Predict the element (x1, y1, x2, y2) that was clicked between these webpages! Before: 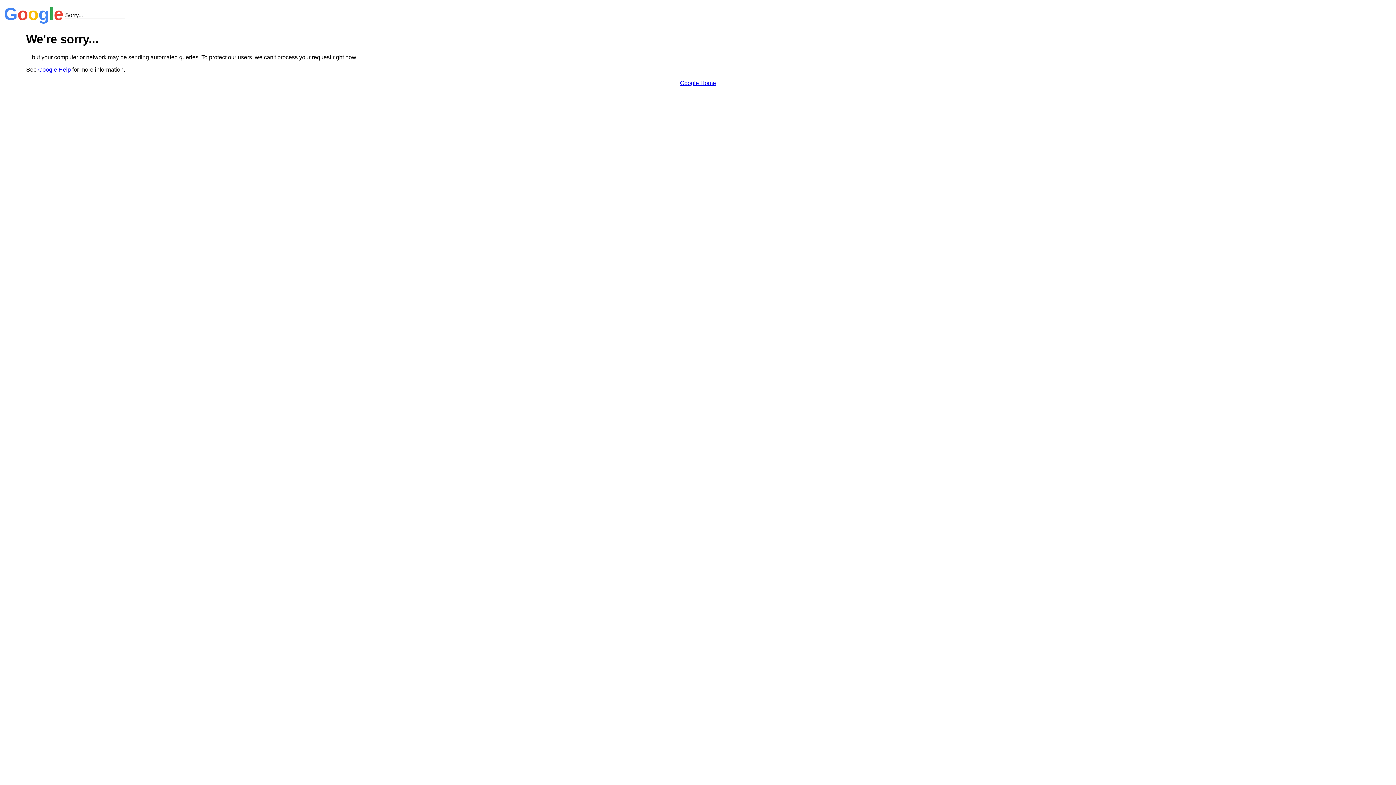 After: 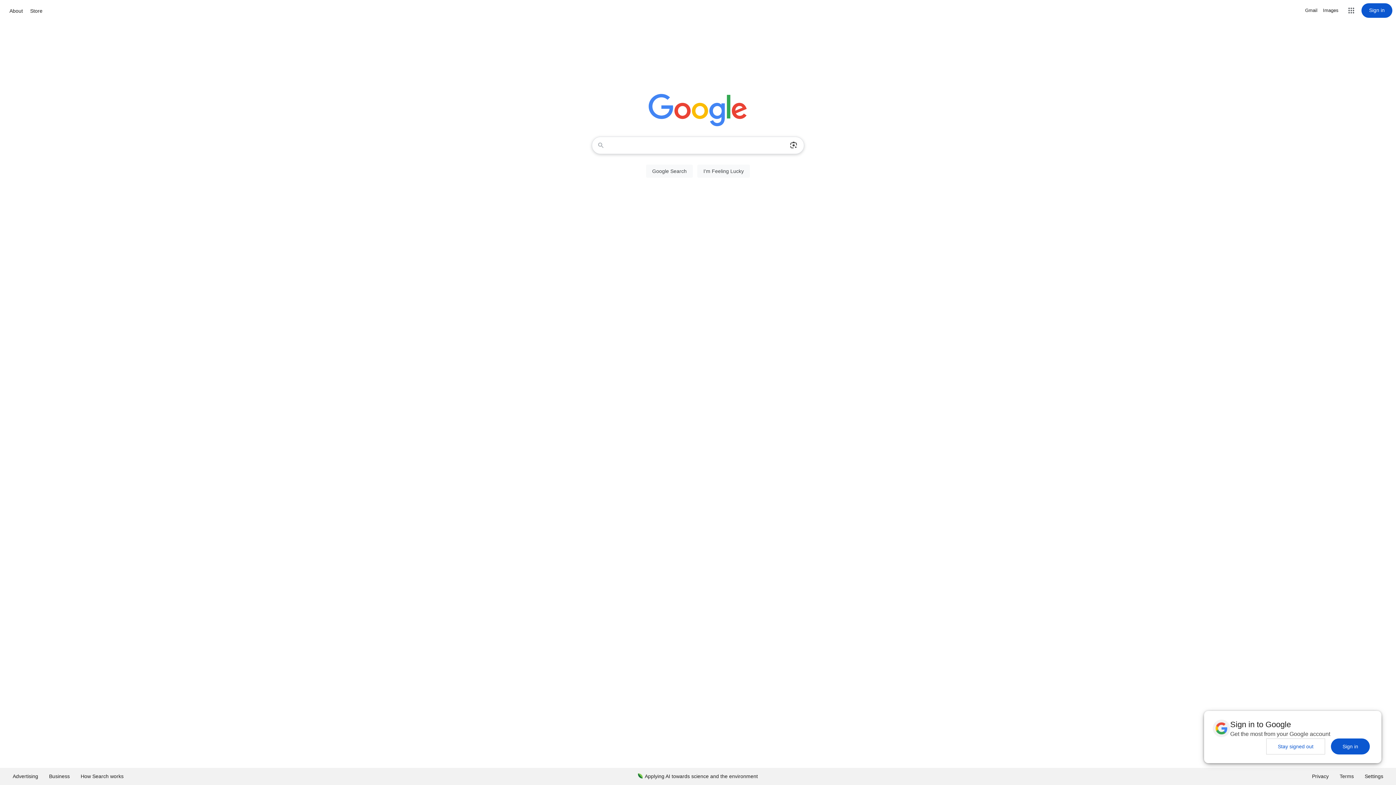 Action: label: Google Home bbox: (680, 79, 716, 86)